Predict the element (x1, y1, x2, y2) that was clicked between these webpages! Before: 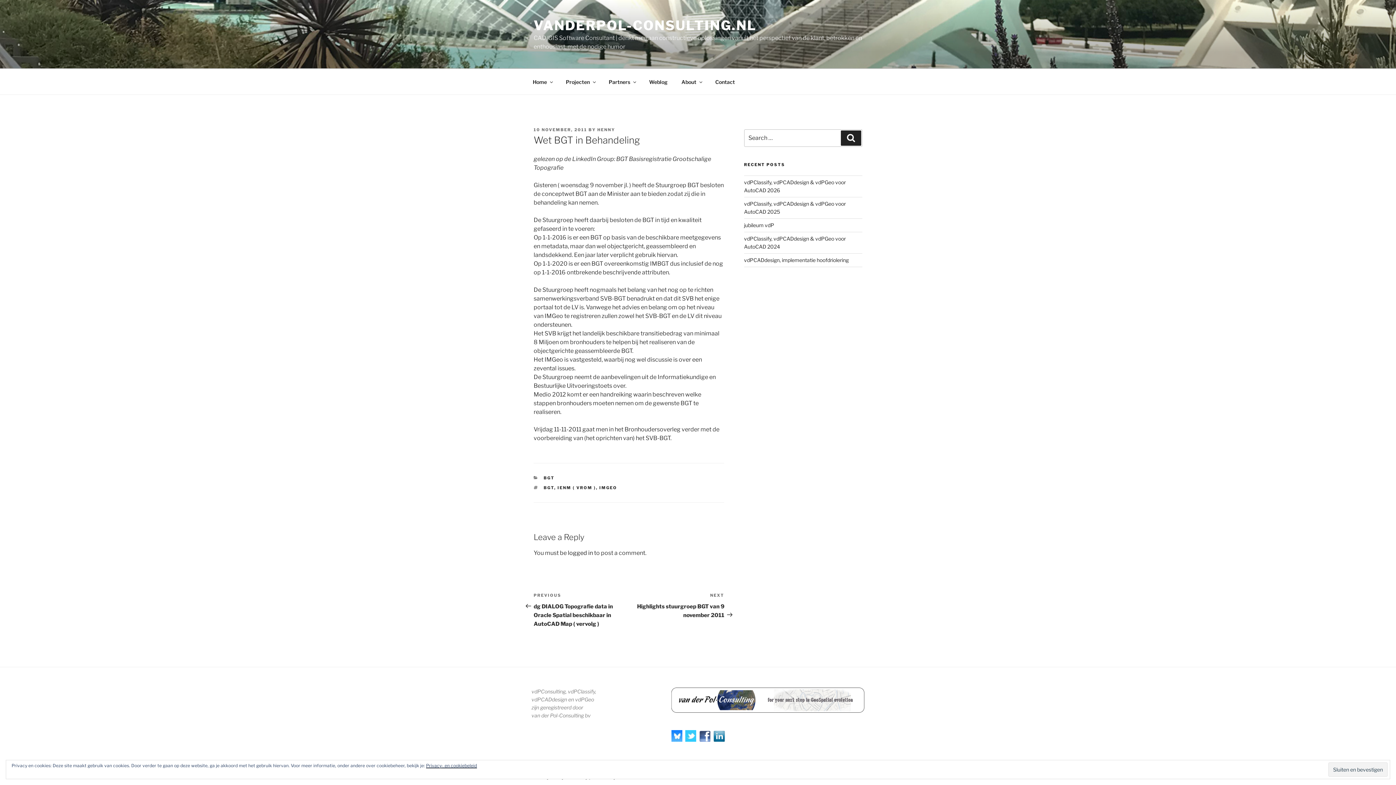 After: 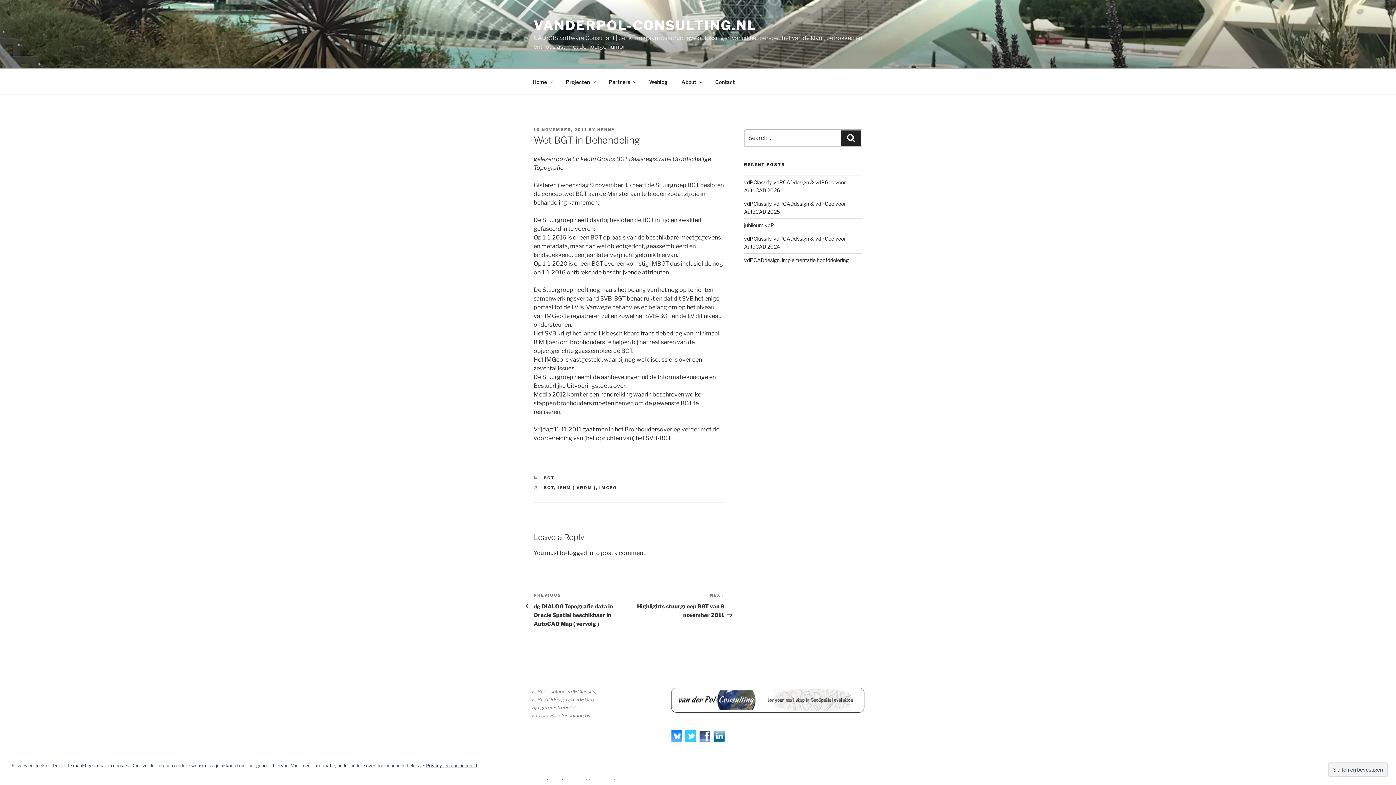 Action: bbox: (685, 737, 696, 743)